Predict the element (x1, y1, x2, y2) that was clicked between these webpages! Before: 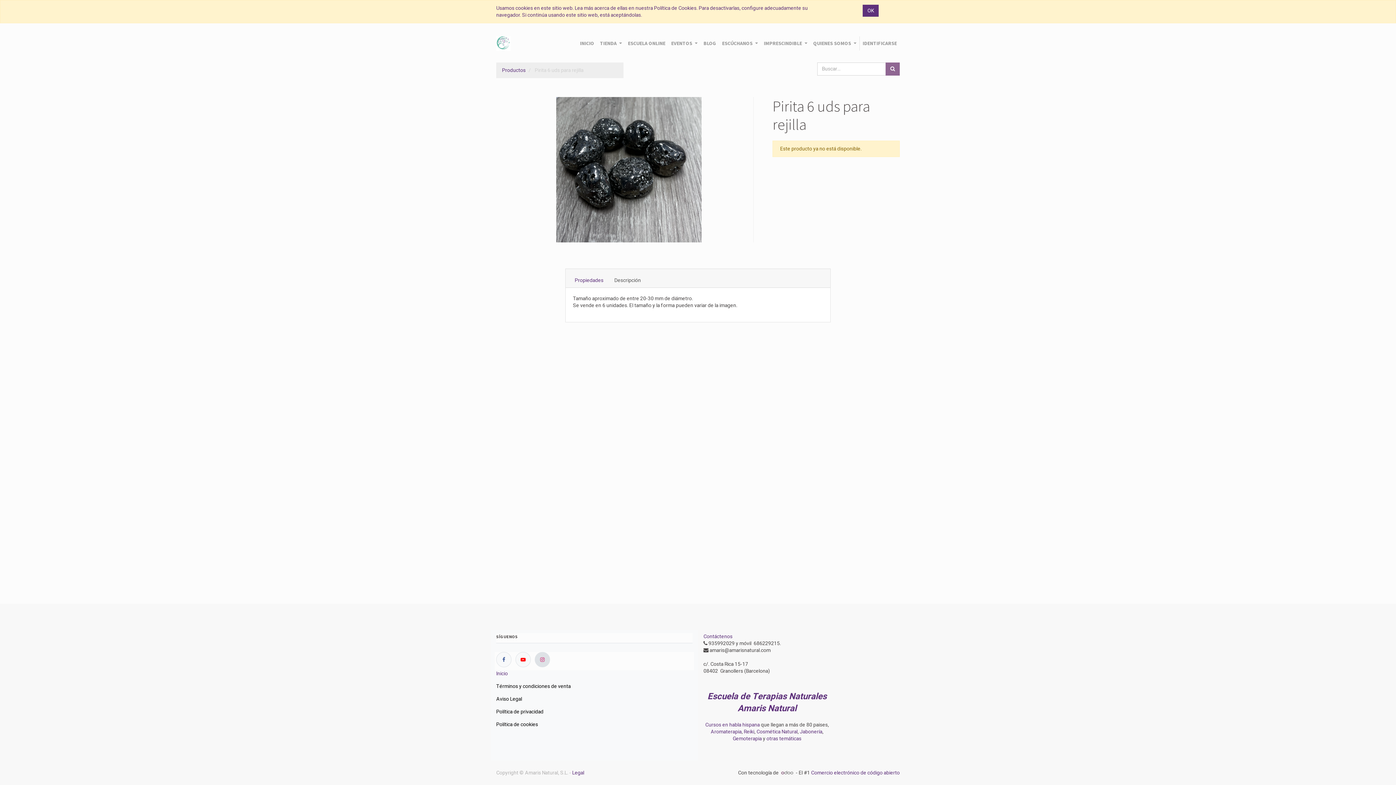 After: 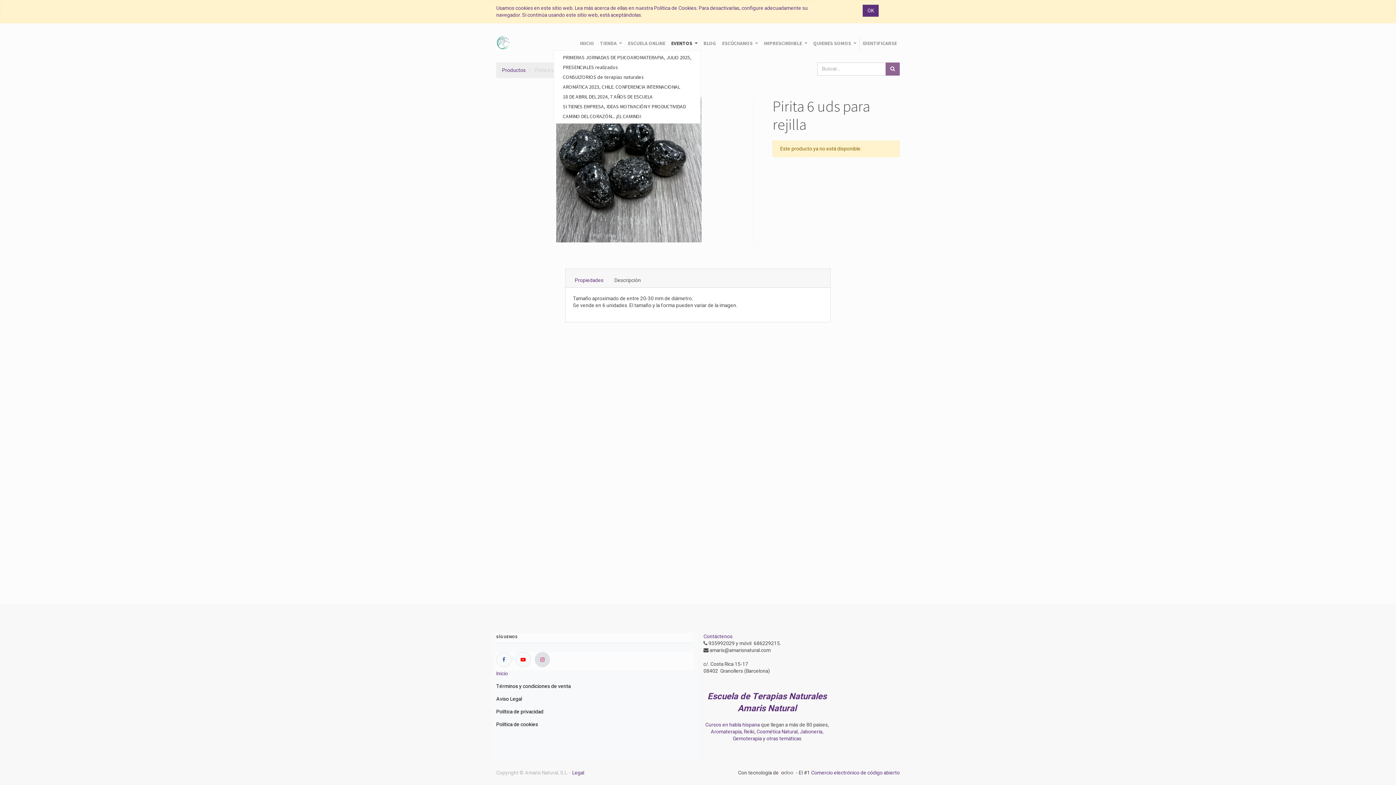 Action: label: EVENTOS  bbox: (668, 36, 700, 50)